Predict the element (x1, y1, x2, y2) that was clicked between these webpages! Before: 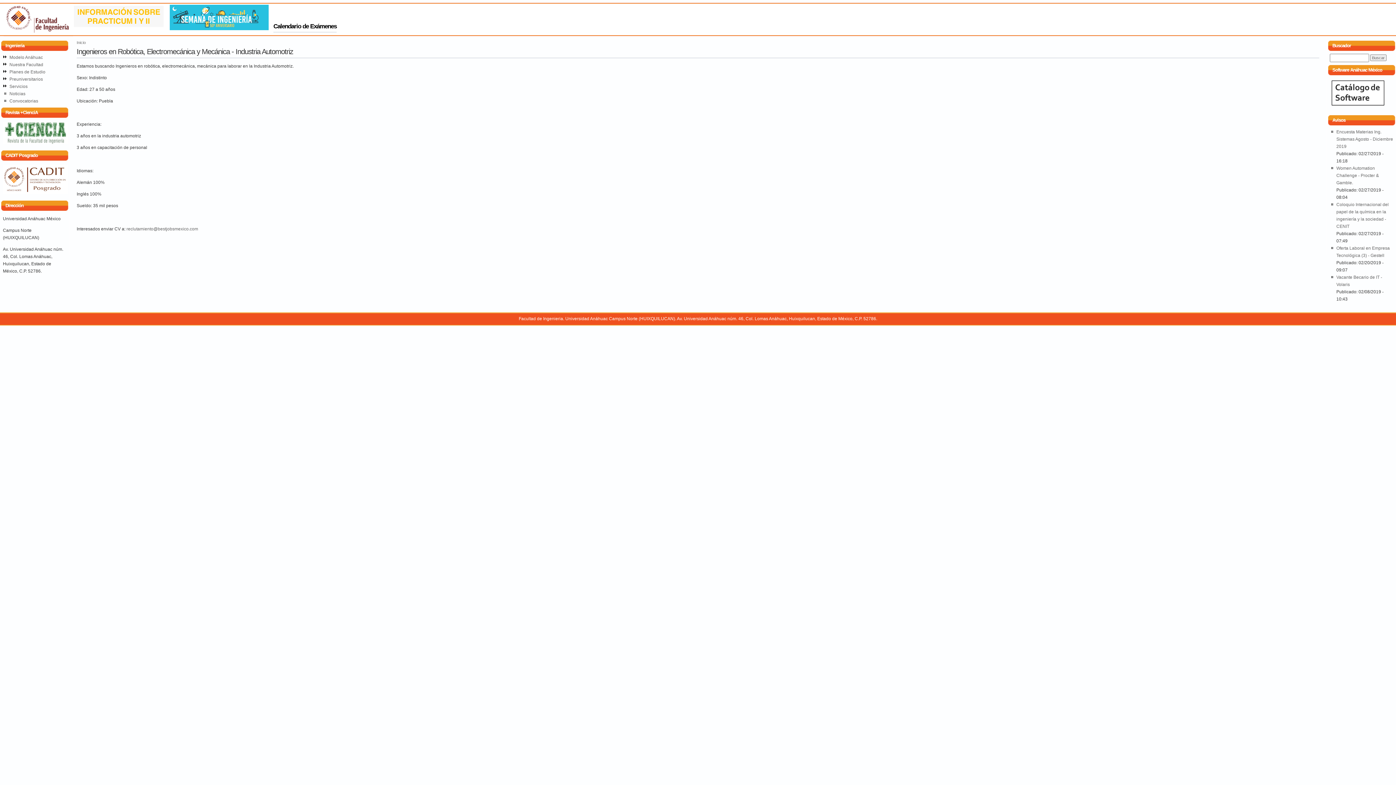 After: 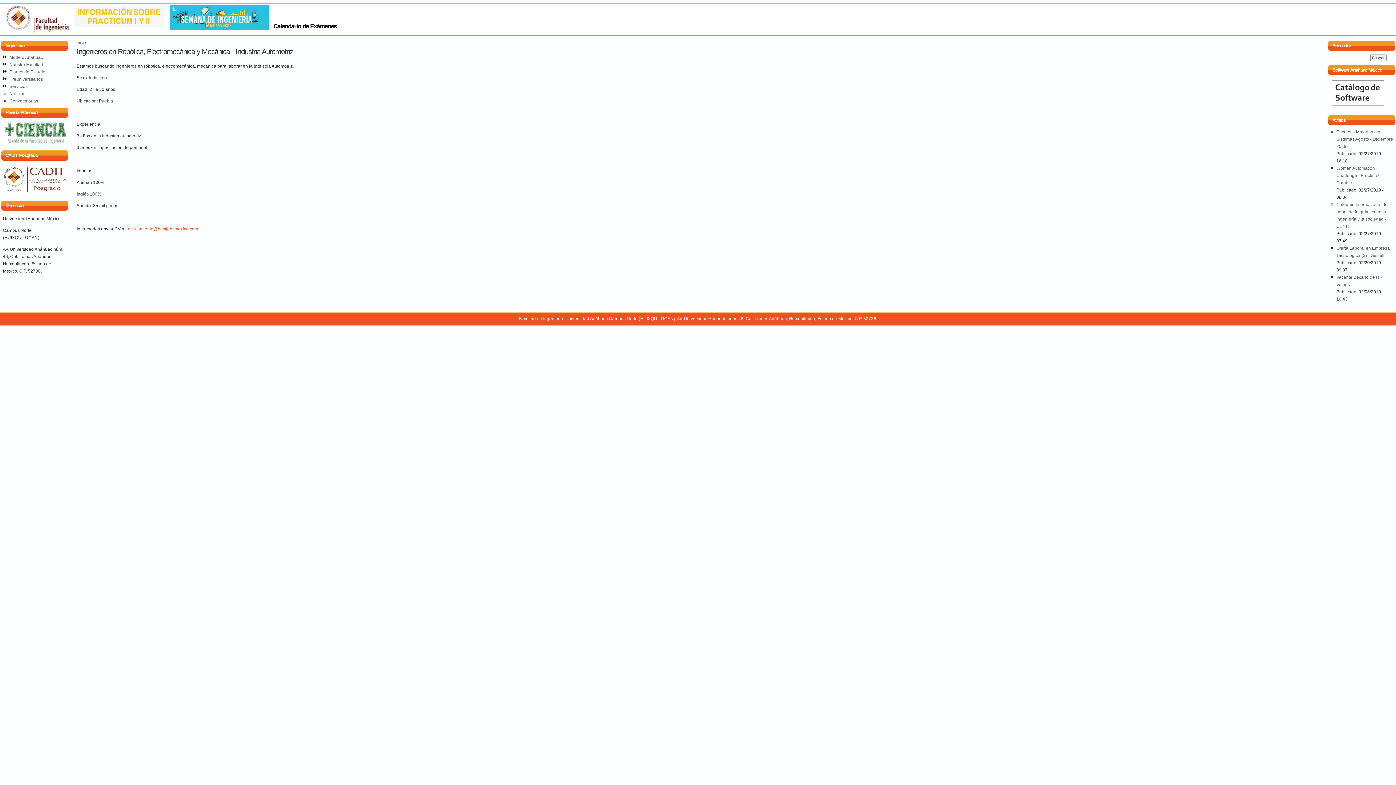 Action: label: reclutamiento@bestjobsmexico.com bbox: (126, 226, 198, 231)